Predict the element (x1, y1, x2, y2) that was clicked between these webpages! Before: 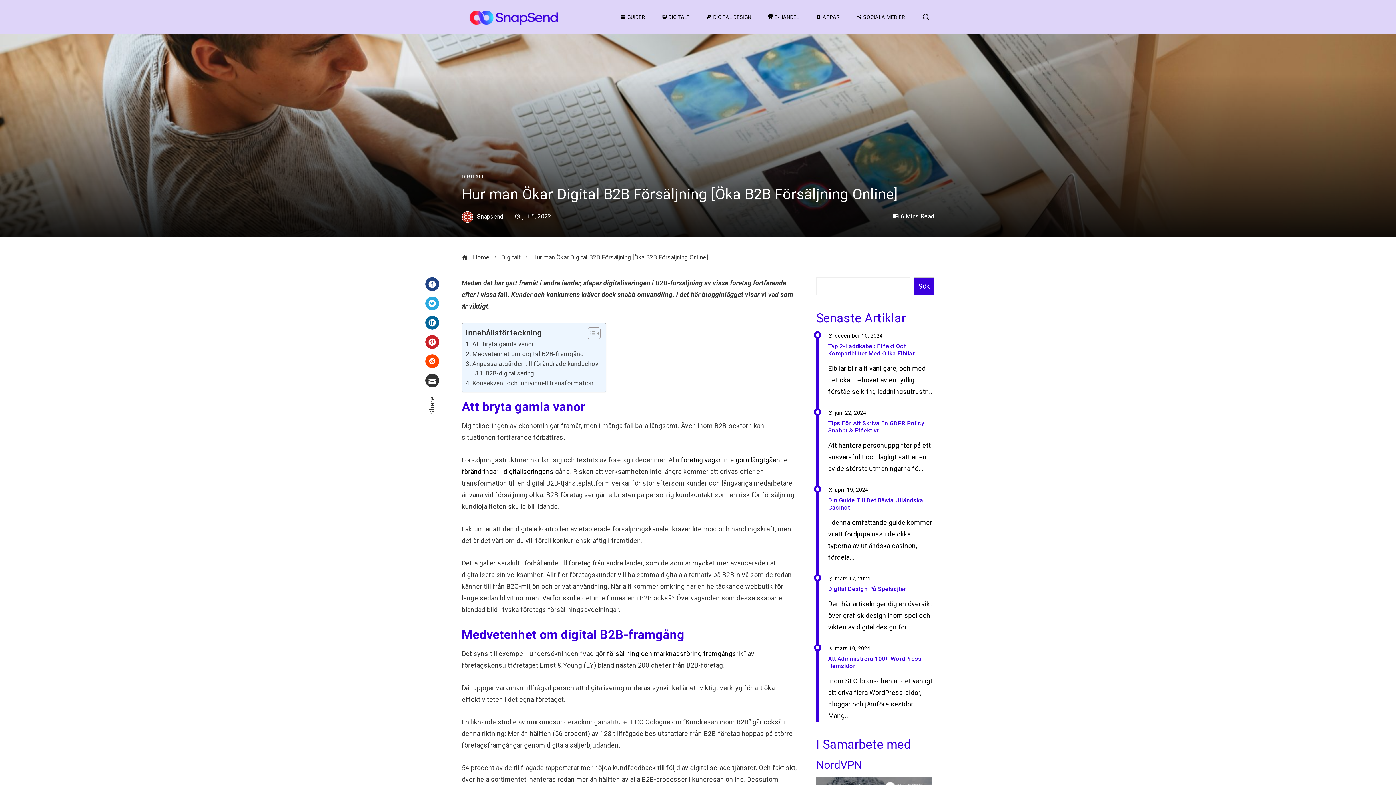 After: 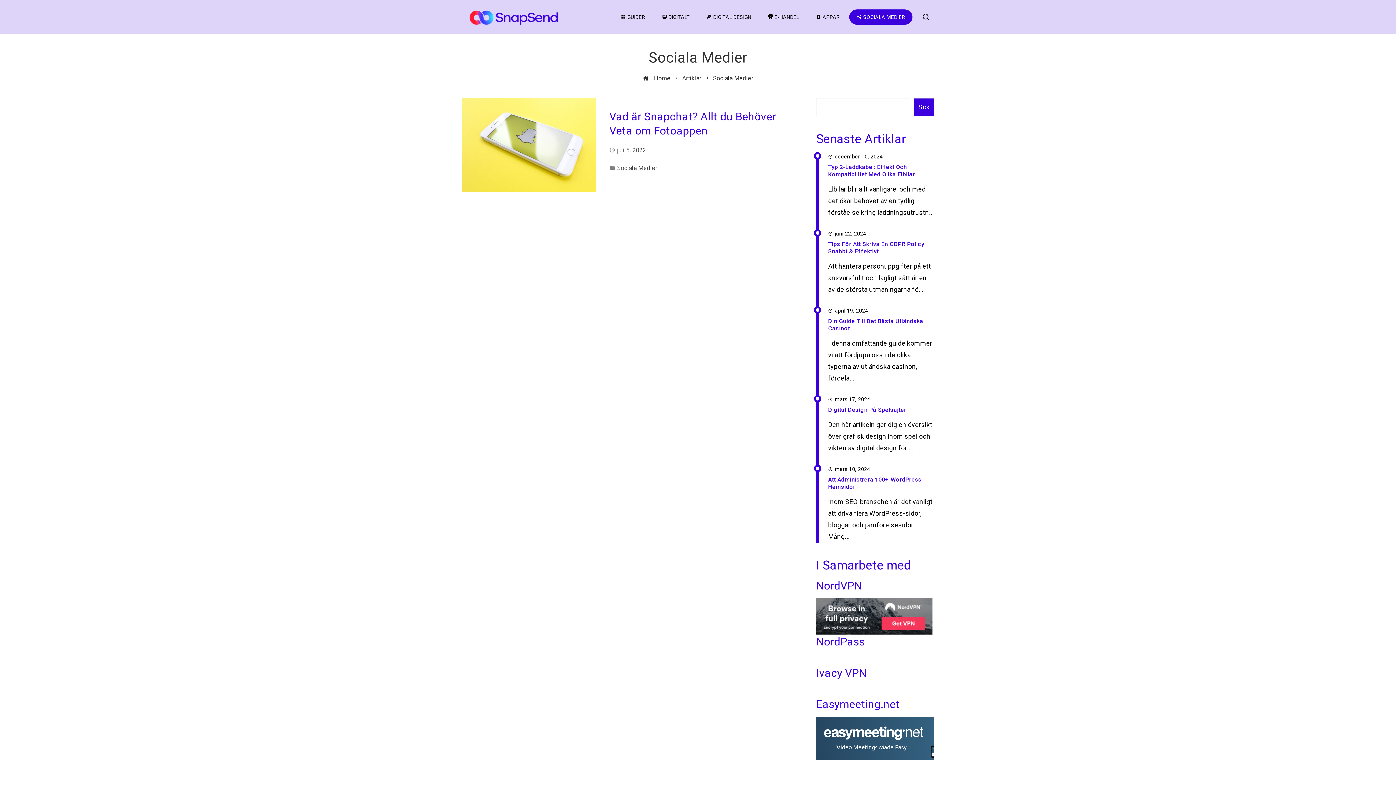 Action: bbox: (849, 9, 912, 24) label: SOCIALA MEDIER